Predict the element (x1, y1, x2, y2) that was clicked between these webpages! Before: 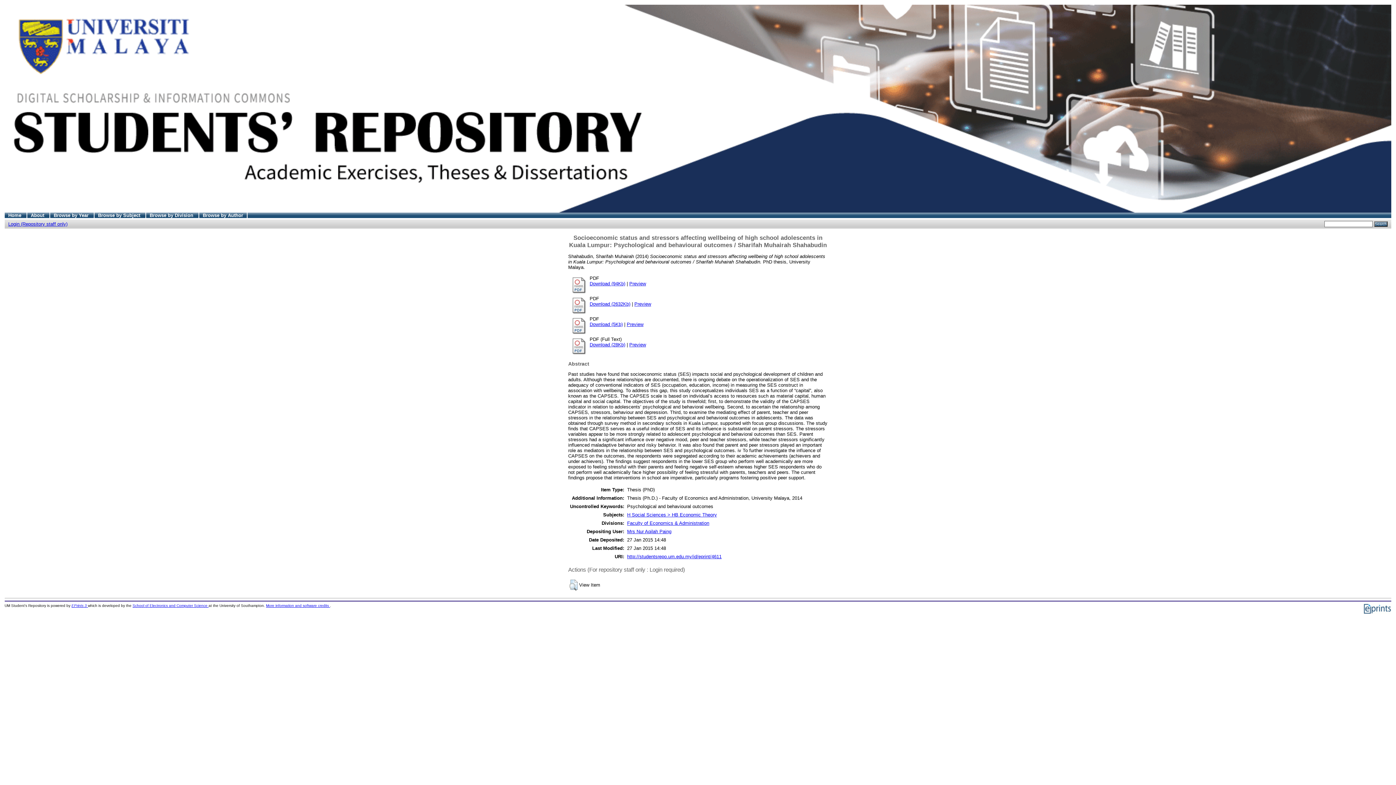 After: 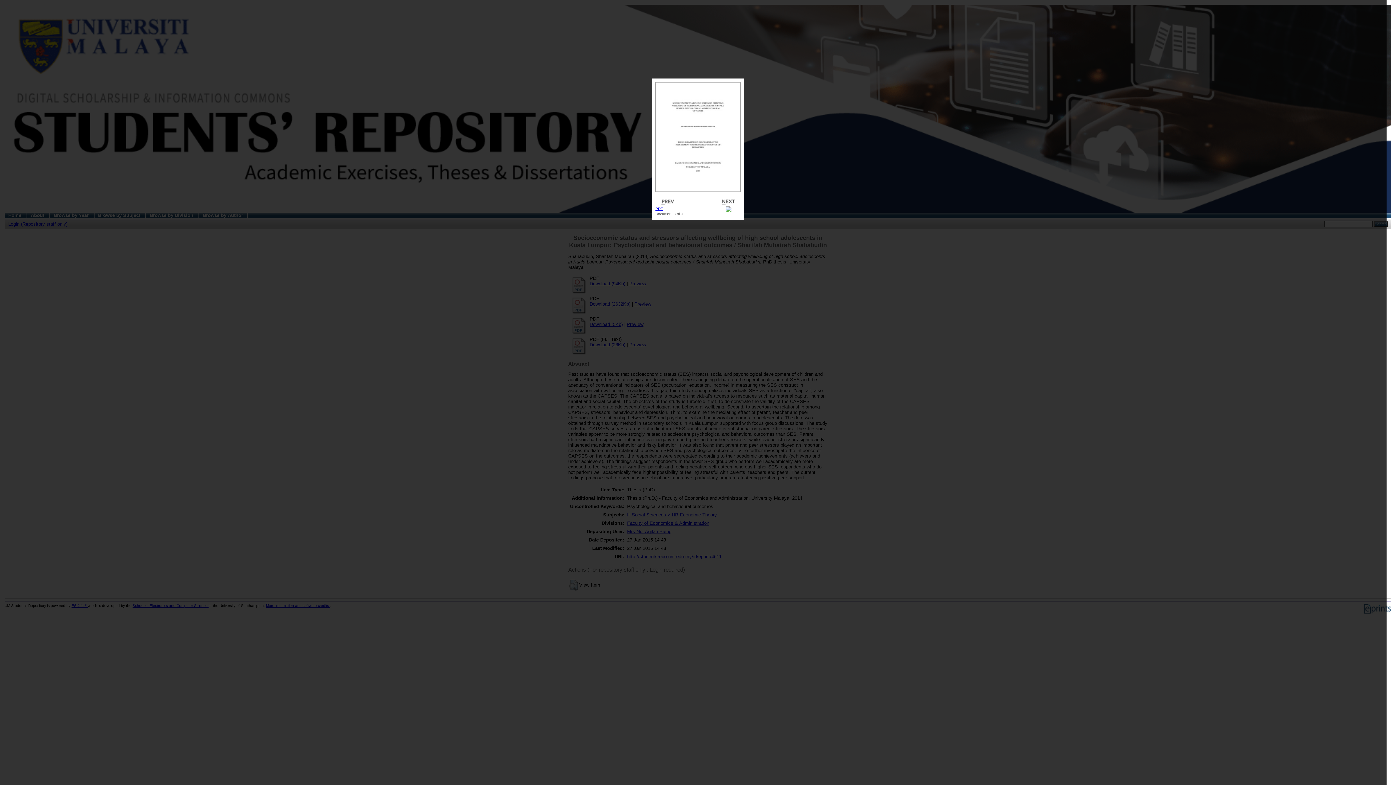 Action: bbox: (626, 321, 643, 327) label: Preview